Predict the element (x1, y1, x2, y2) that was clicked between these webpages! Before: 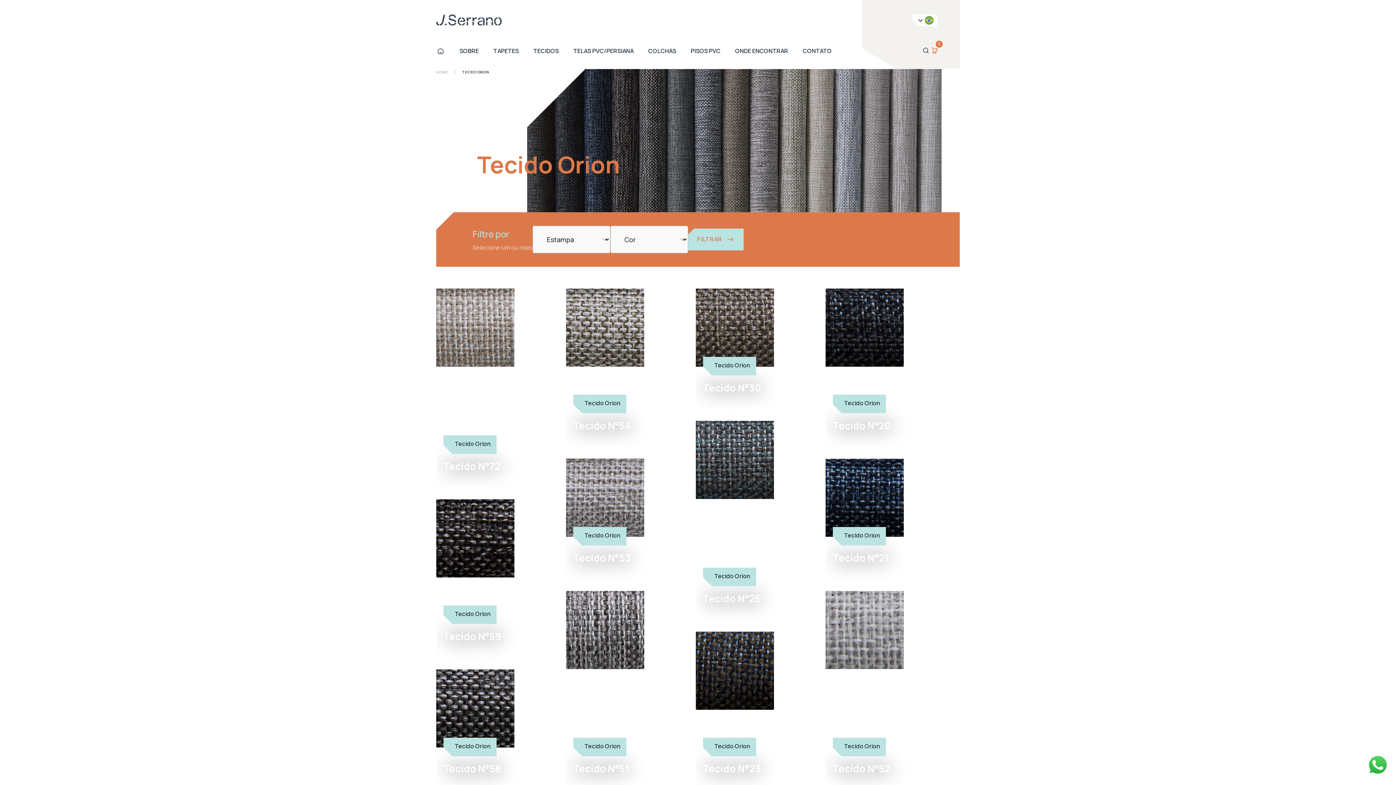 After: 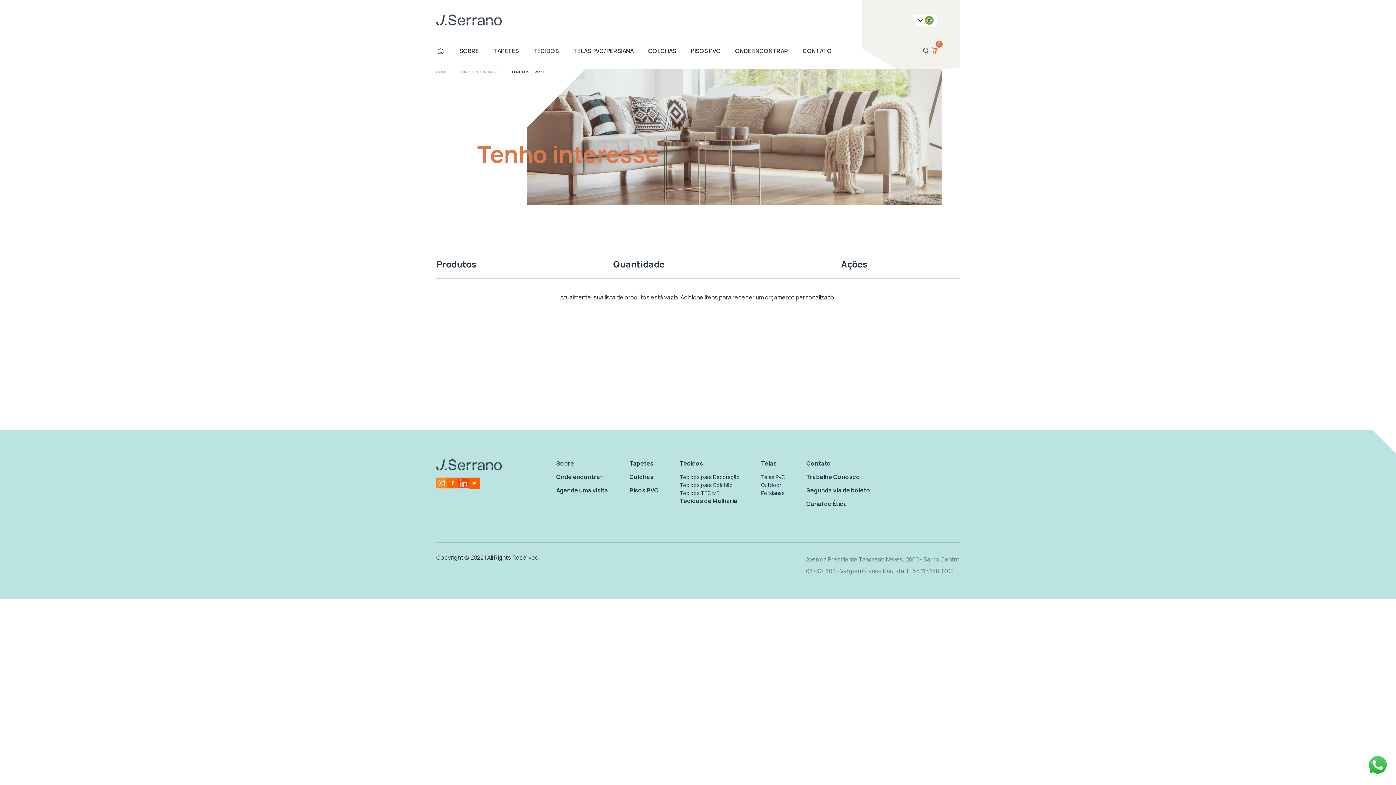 Action: label: 0 bbox: (930, 48, 939, 56)